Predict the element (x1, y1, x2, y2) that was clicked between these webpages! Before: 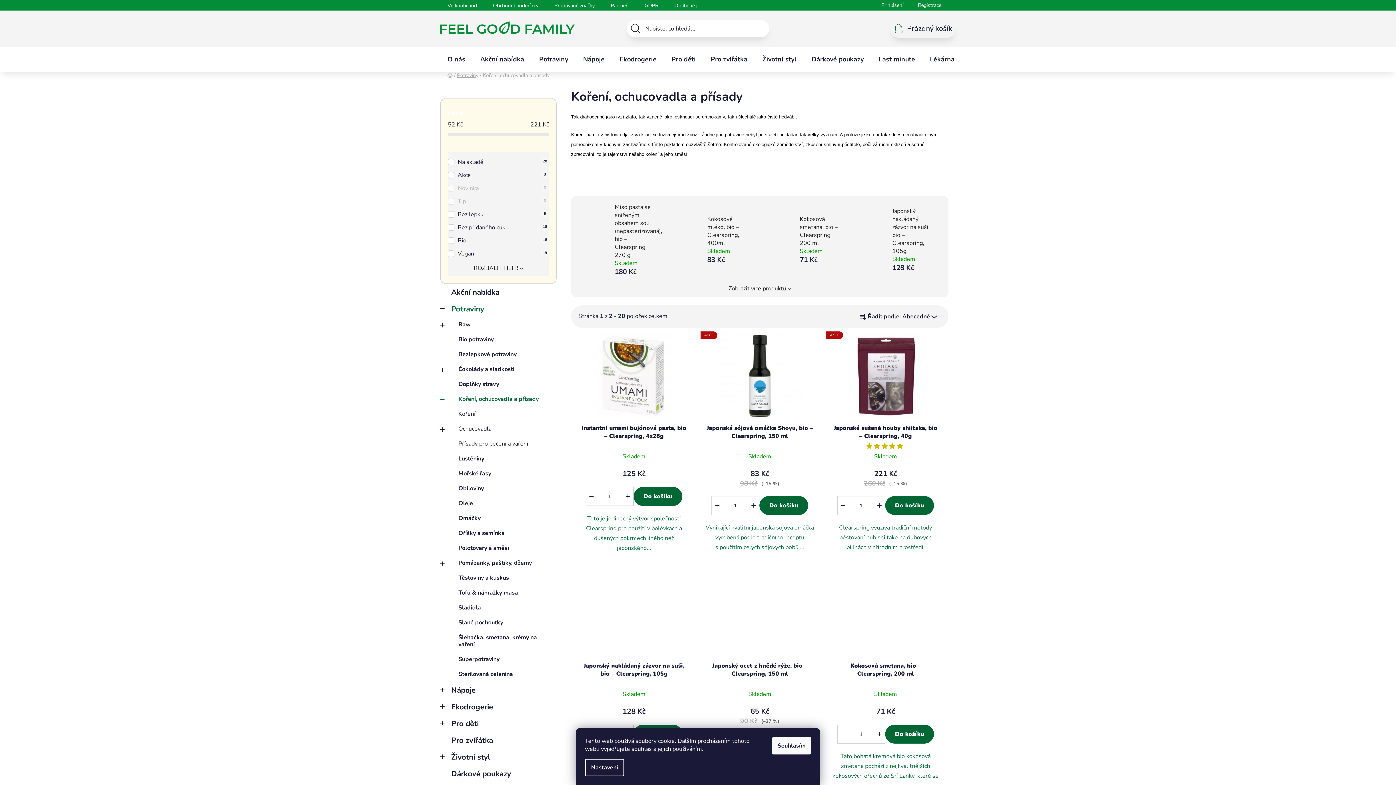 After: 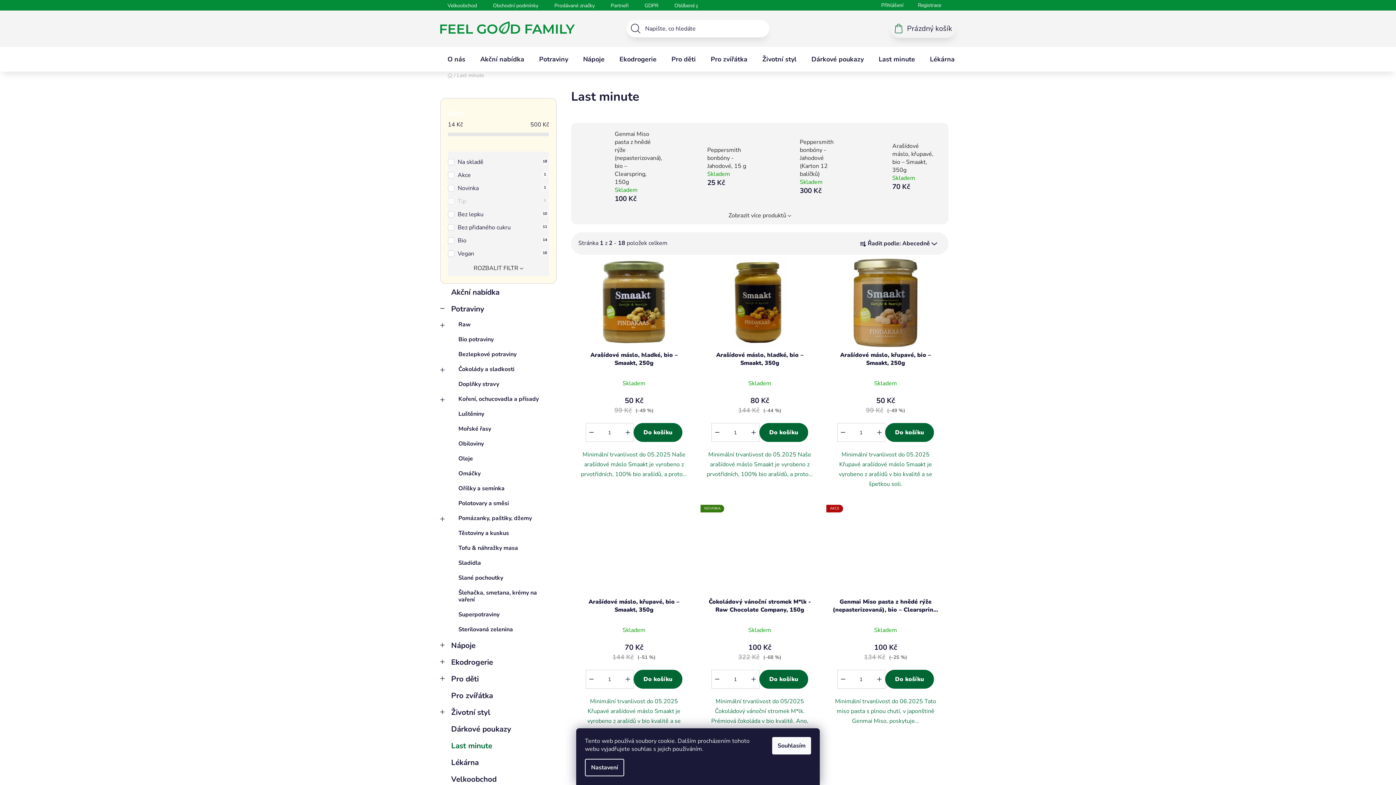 Action: label: Last minute bbox: (871, 46, 922, 71)